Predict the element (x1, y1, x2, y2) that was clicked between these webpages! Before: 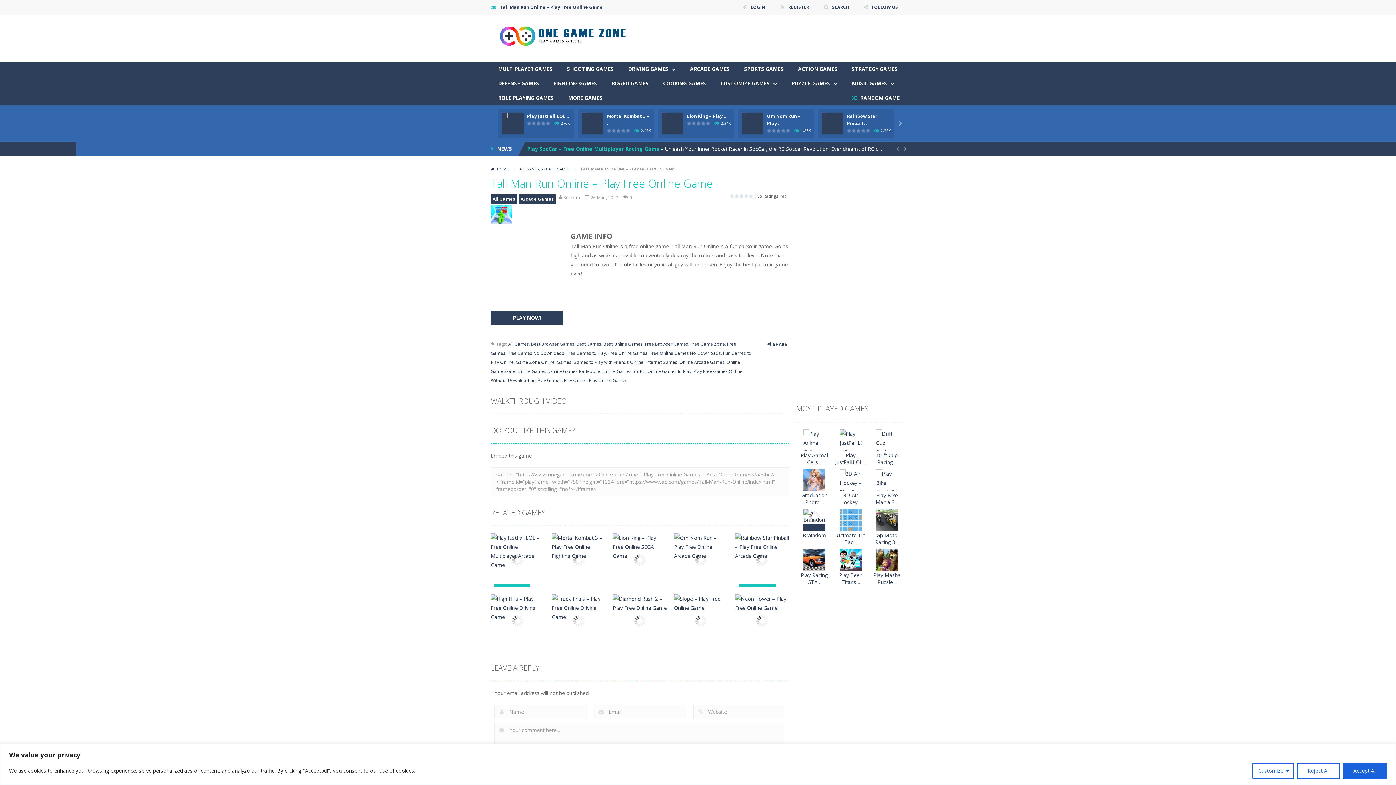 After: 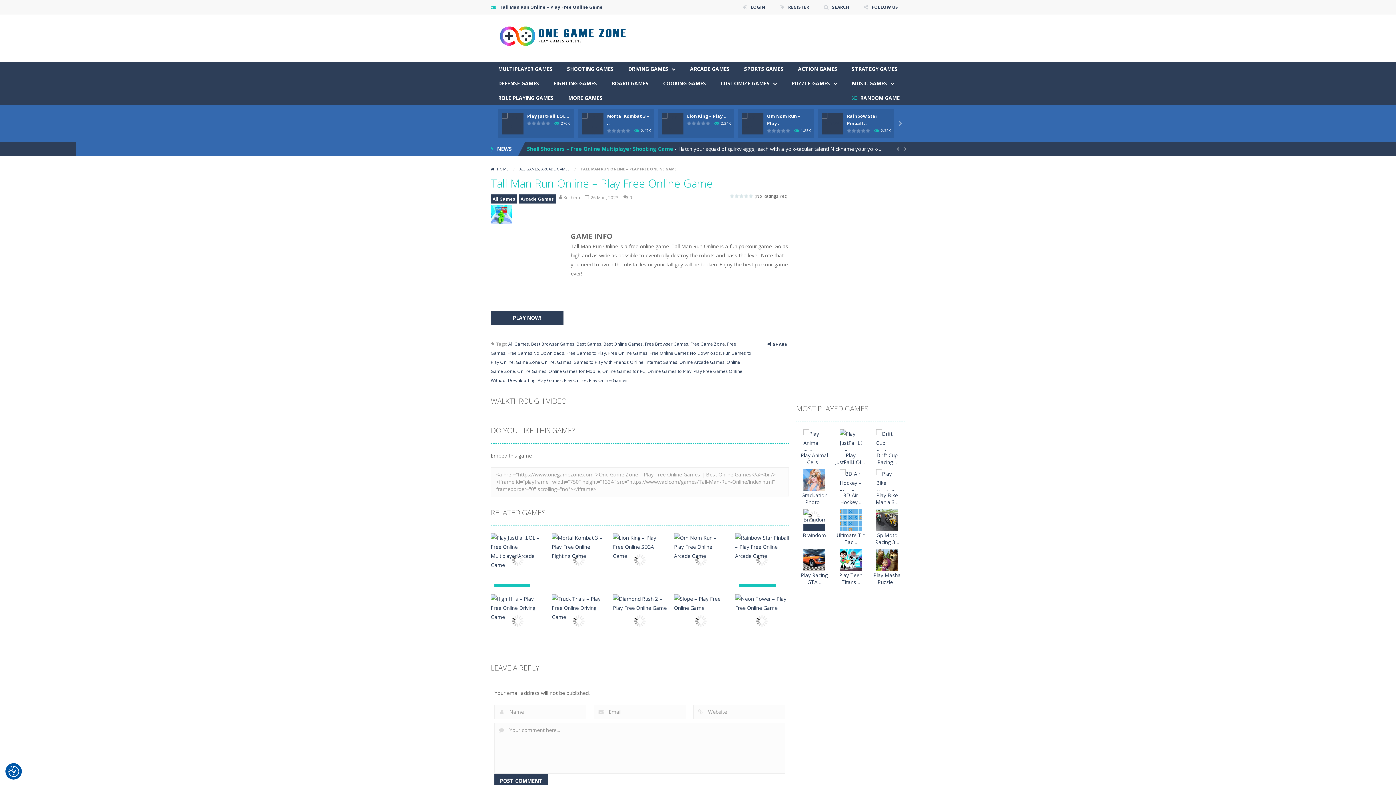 Action: bbox: (1343, 763, 1387, 779) label: Accept All